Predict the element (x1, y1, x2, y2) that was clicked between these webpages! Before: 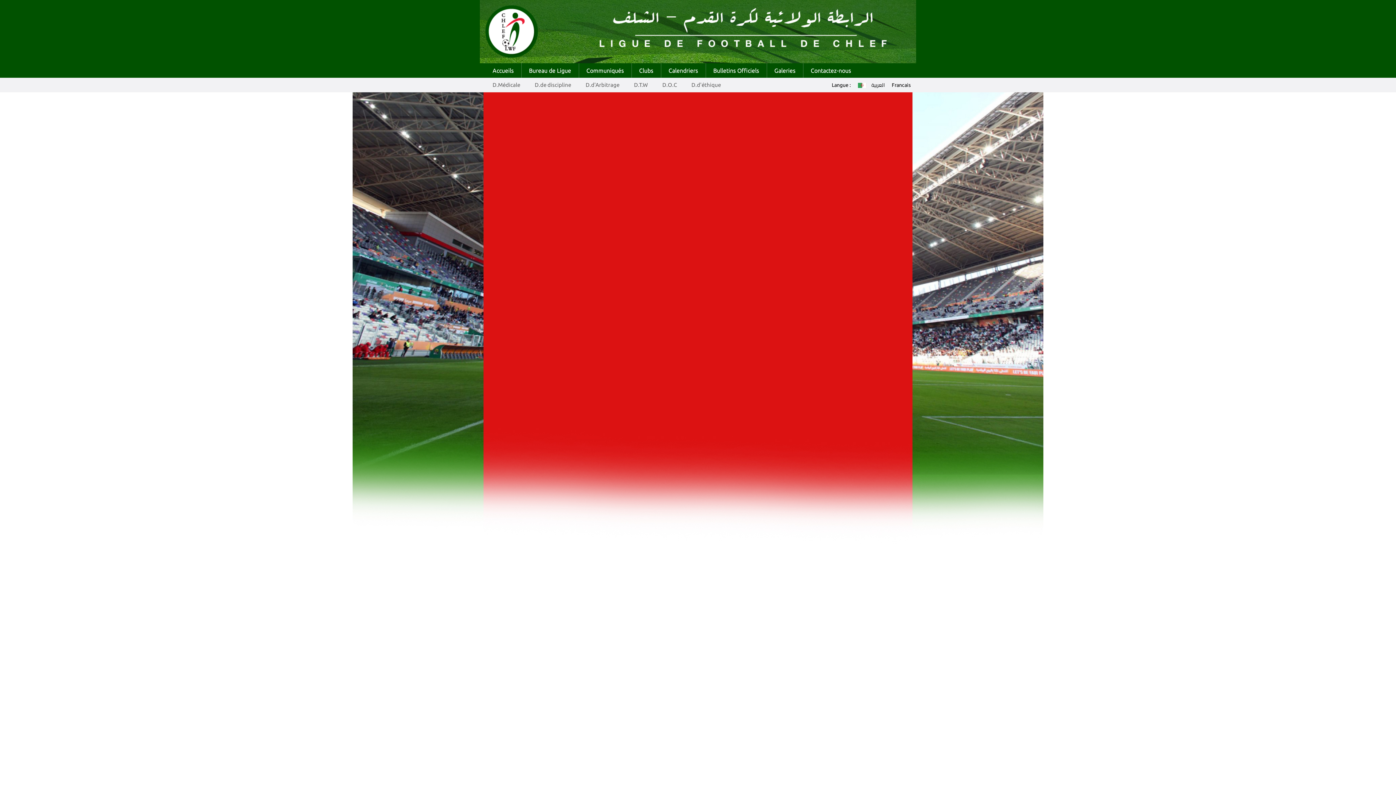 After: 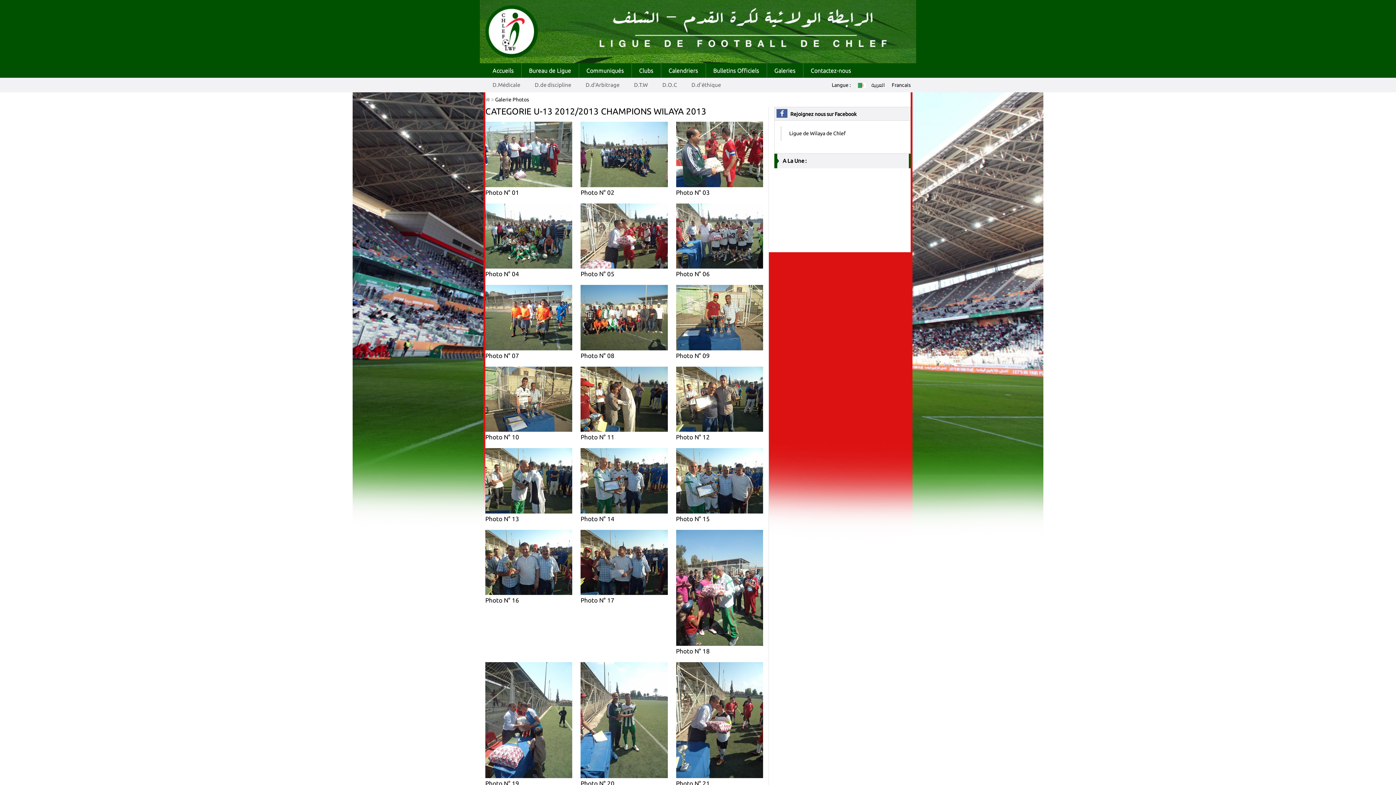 Action: label: Galeries bbox: (767, 63, 802, 77)